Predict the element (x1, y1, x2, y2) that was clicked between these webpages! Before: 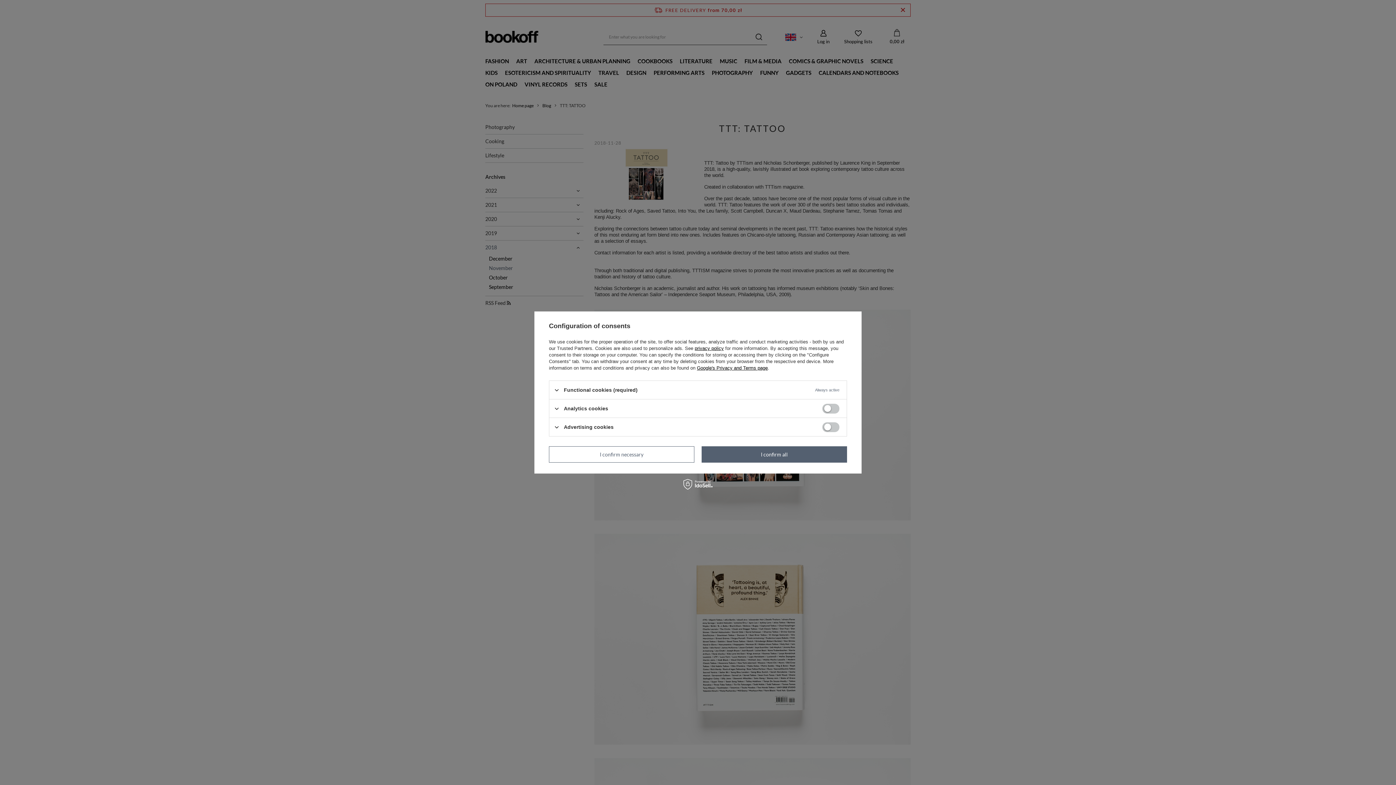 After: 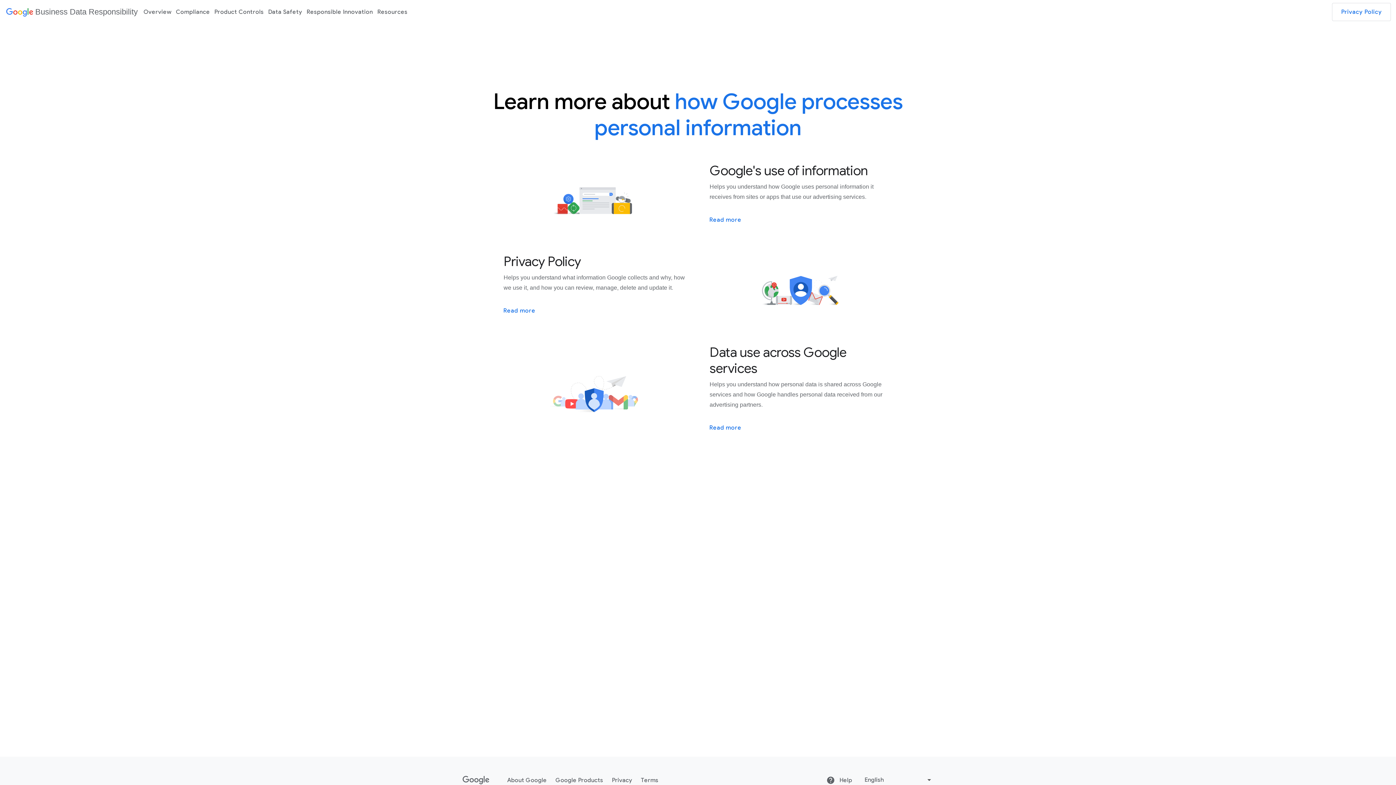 Action: label: Google's Privacy and Terms page bbox: (697, 365, 768, 370)